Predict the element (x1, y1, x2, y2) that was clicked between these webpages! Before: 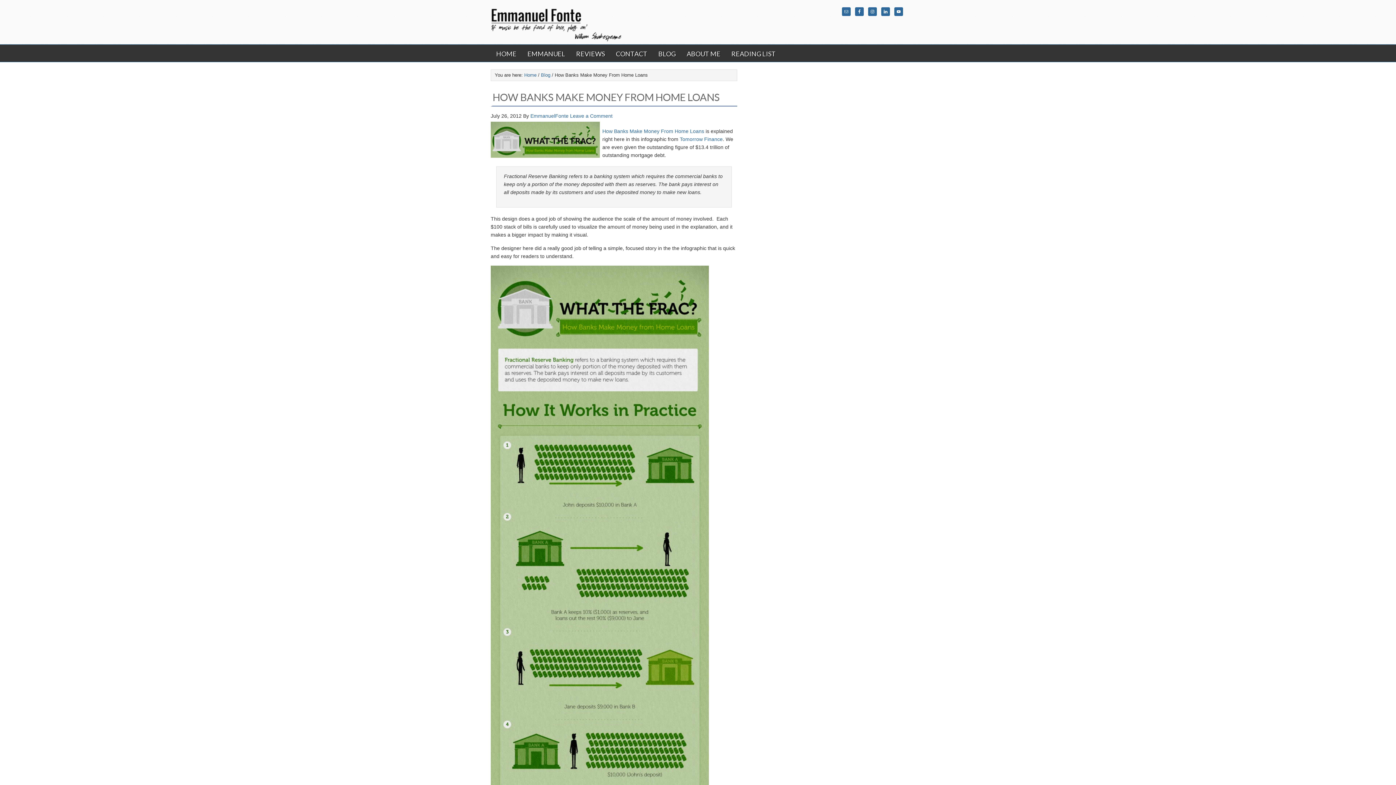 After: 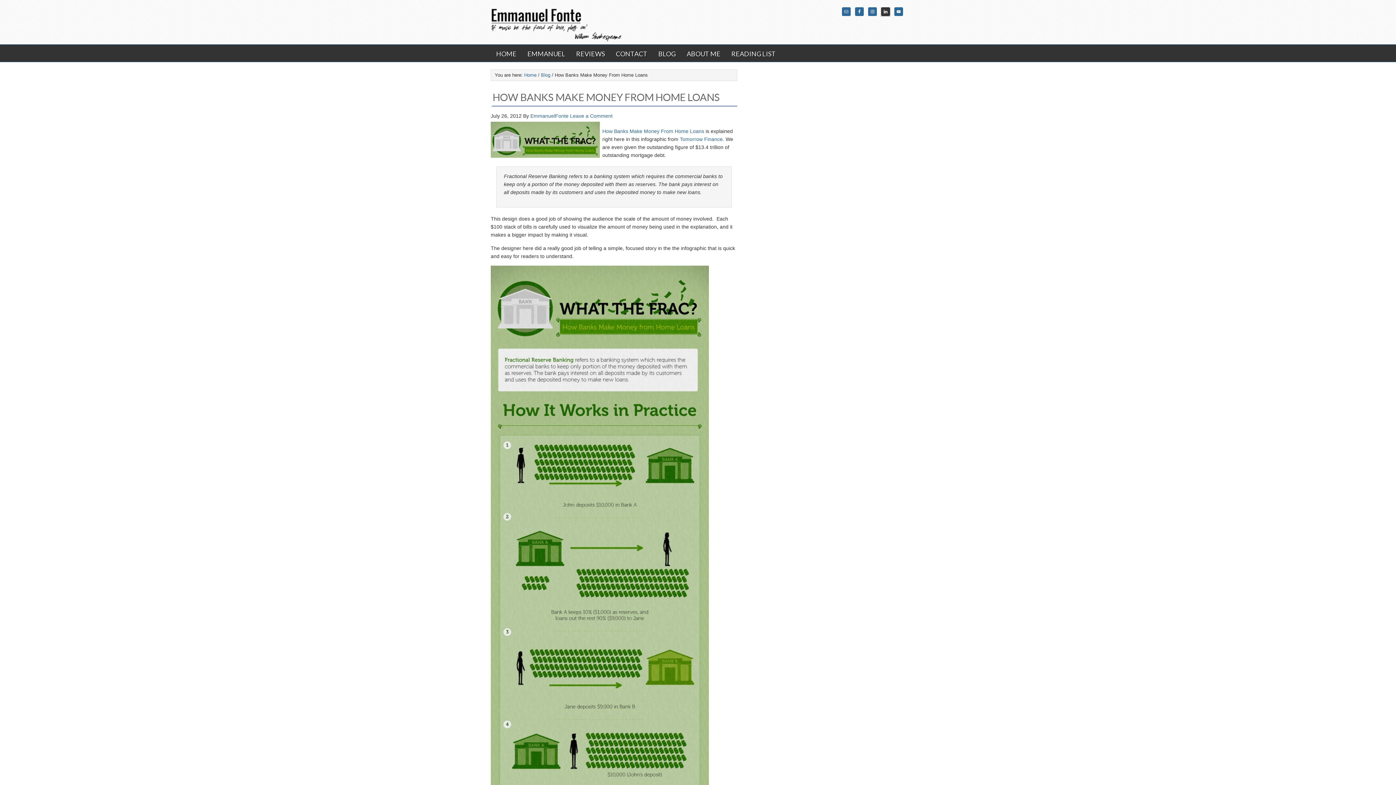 Action: bbox: (881, 7, 890, 16)